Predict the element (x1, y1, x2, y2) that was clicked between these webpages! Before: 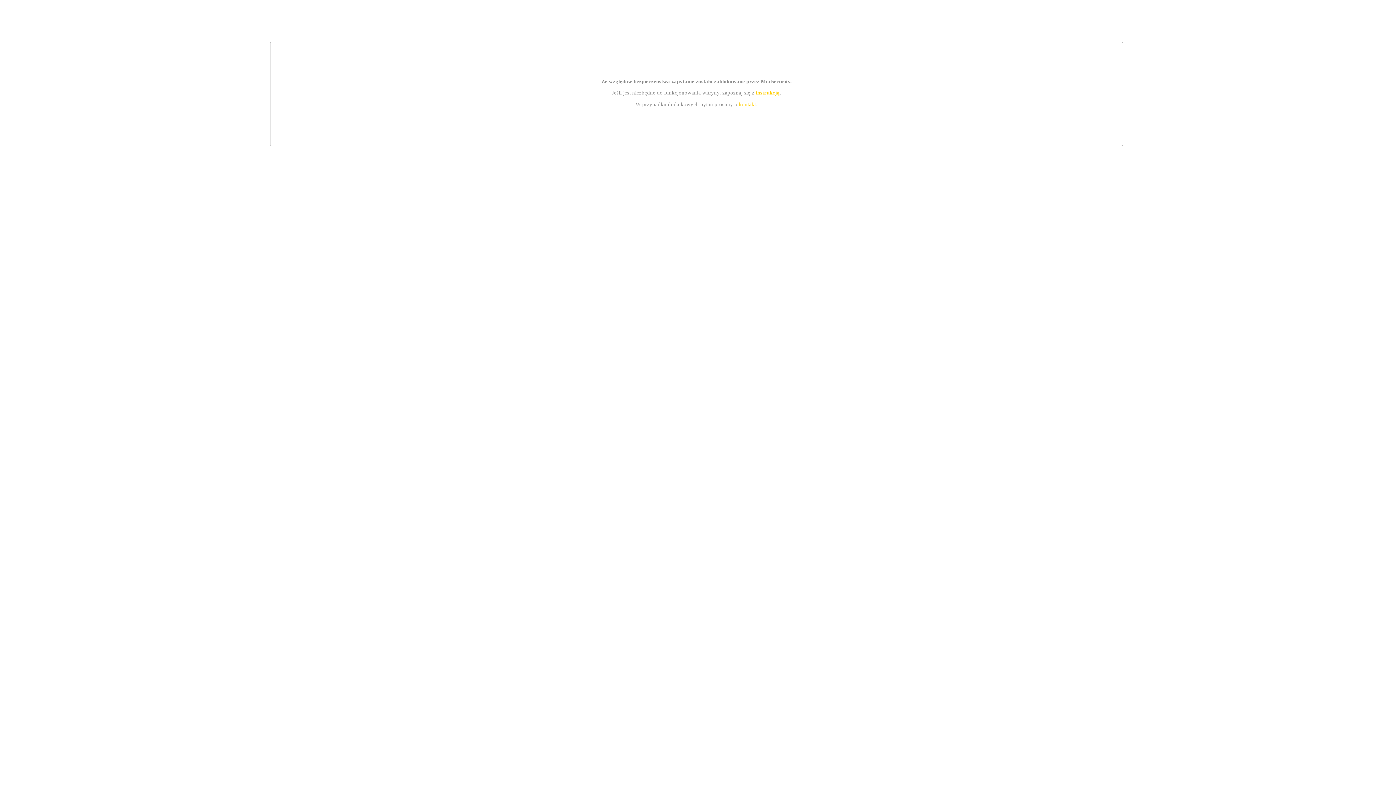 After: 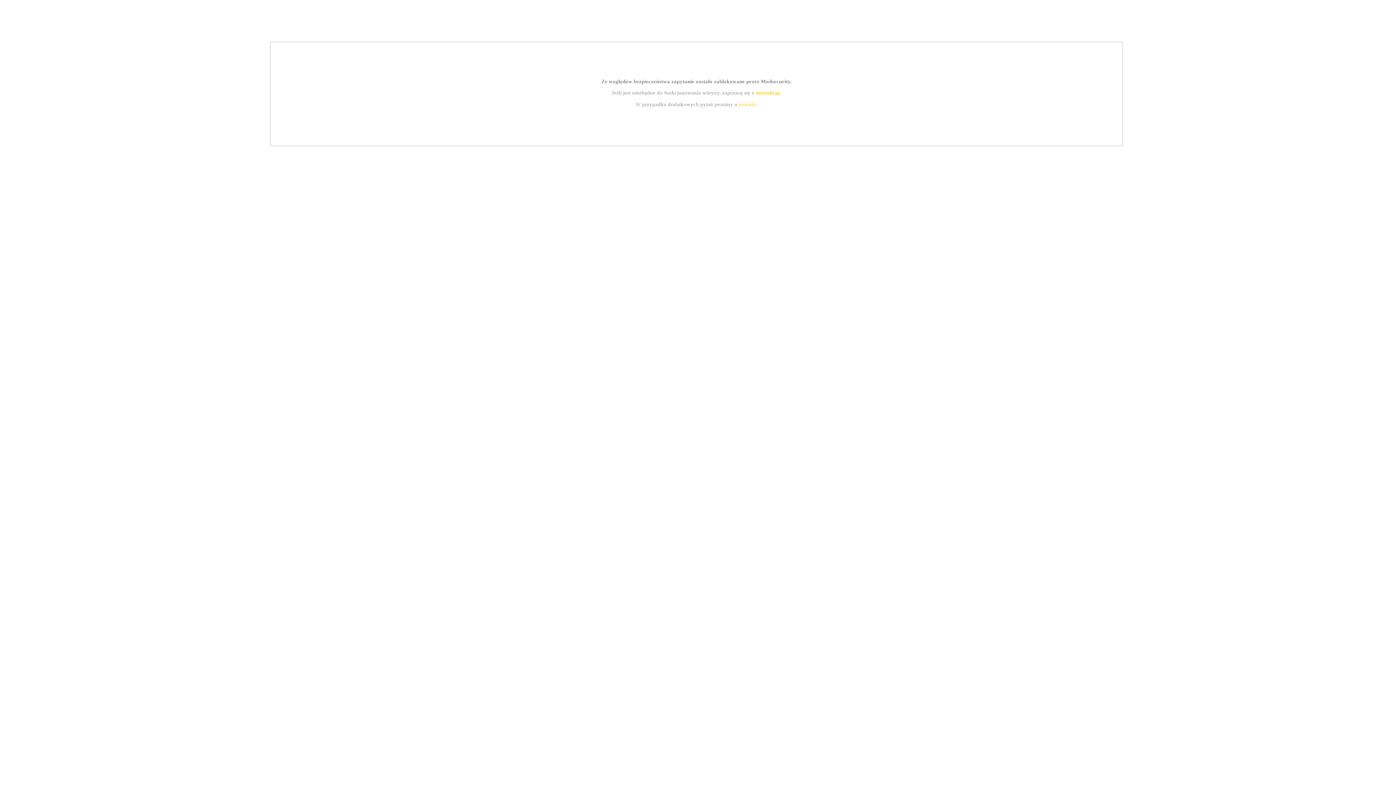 Action: label: kontakt bbox: (739, 101, 756, 107)